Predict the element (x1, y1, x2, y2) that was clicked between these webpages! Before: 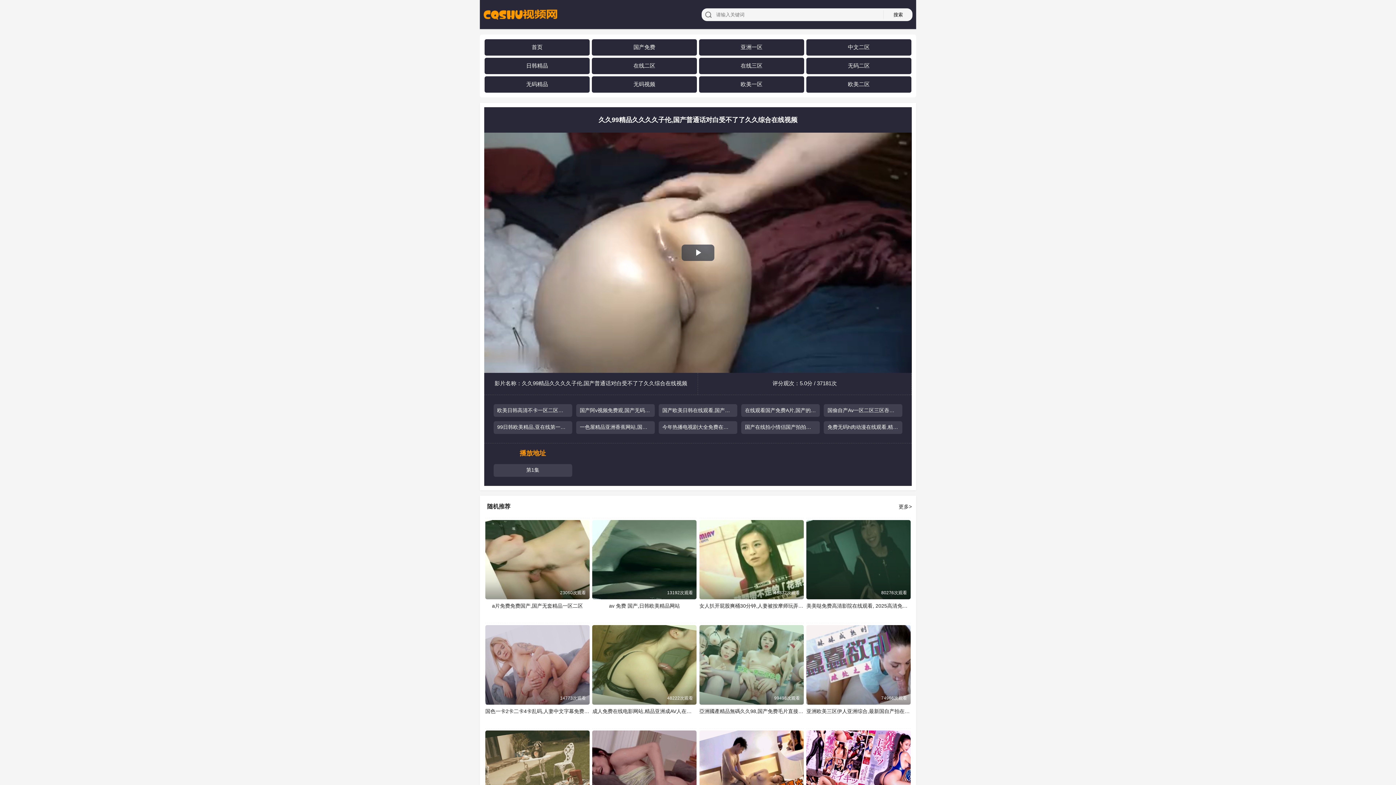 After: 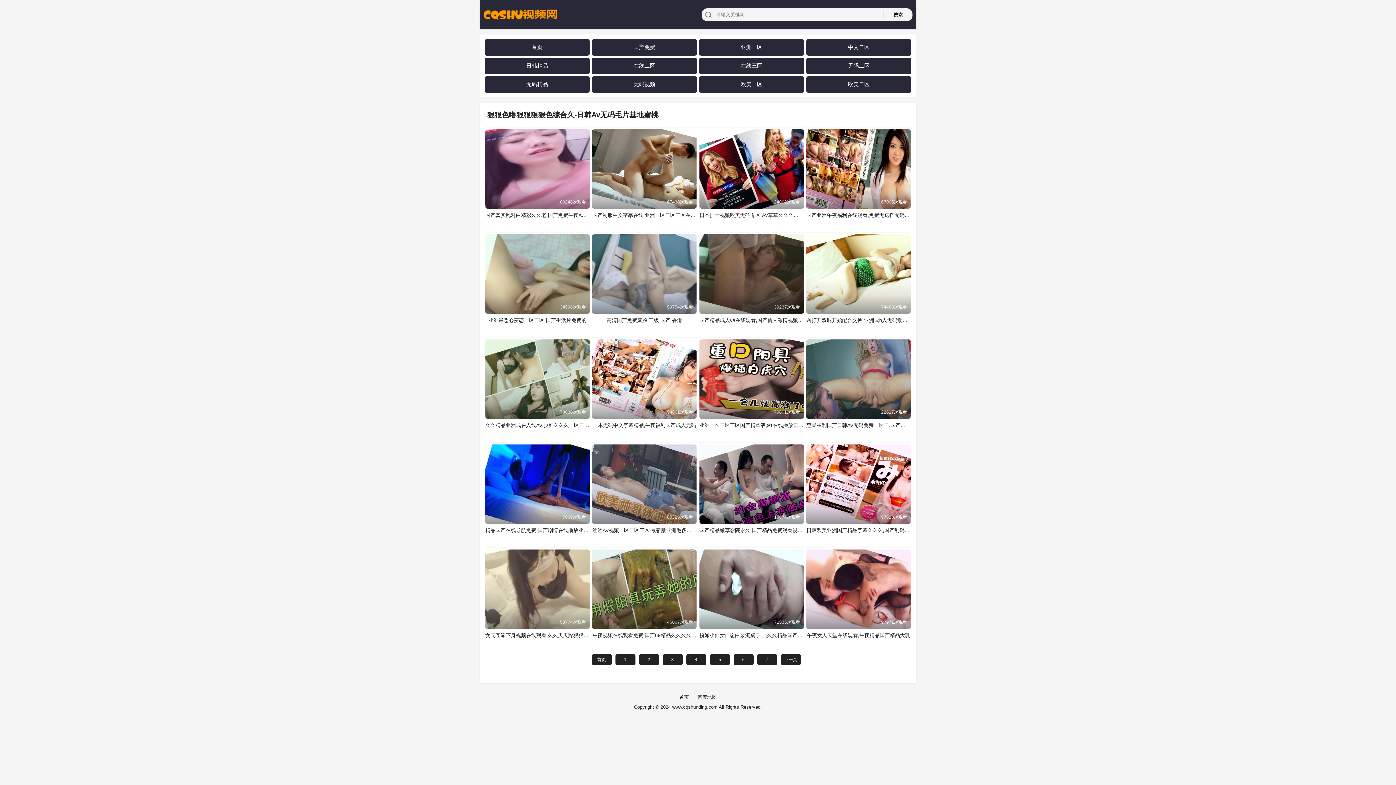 Action: bbox: (848, 43, 869, 50) label: 中文二区